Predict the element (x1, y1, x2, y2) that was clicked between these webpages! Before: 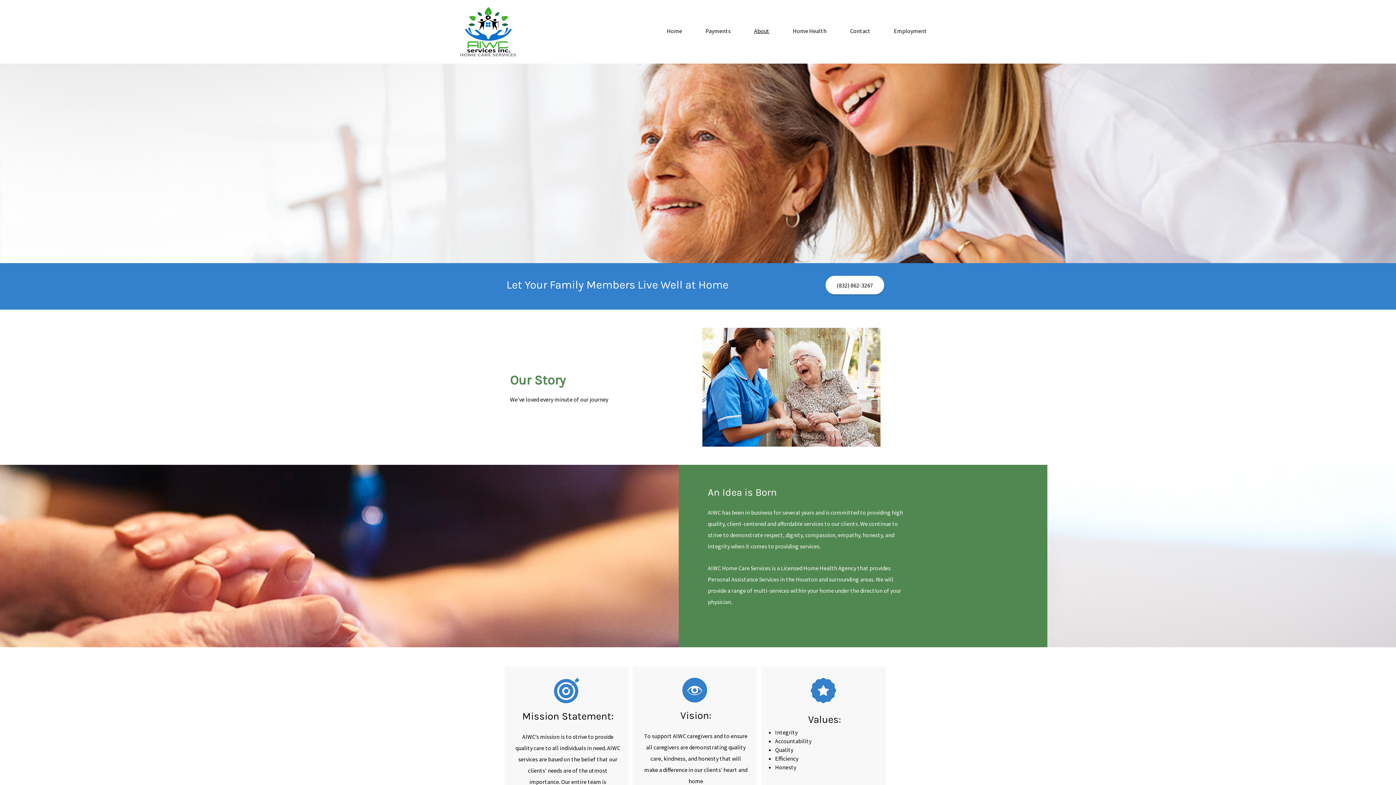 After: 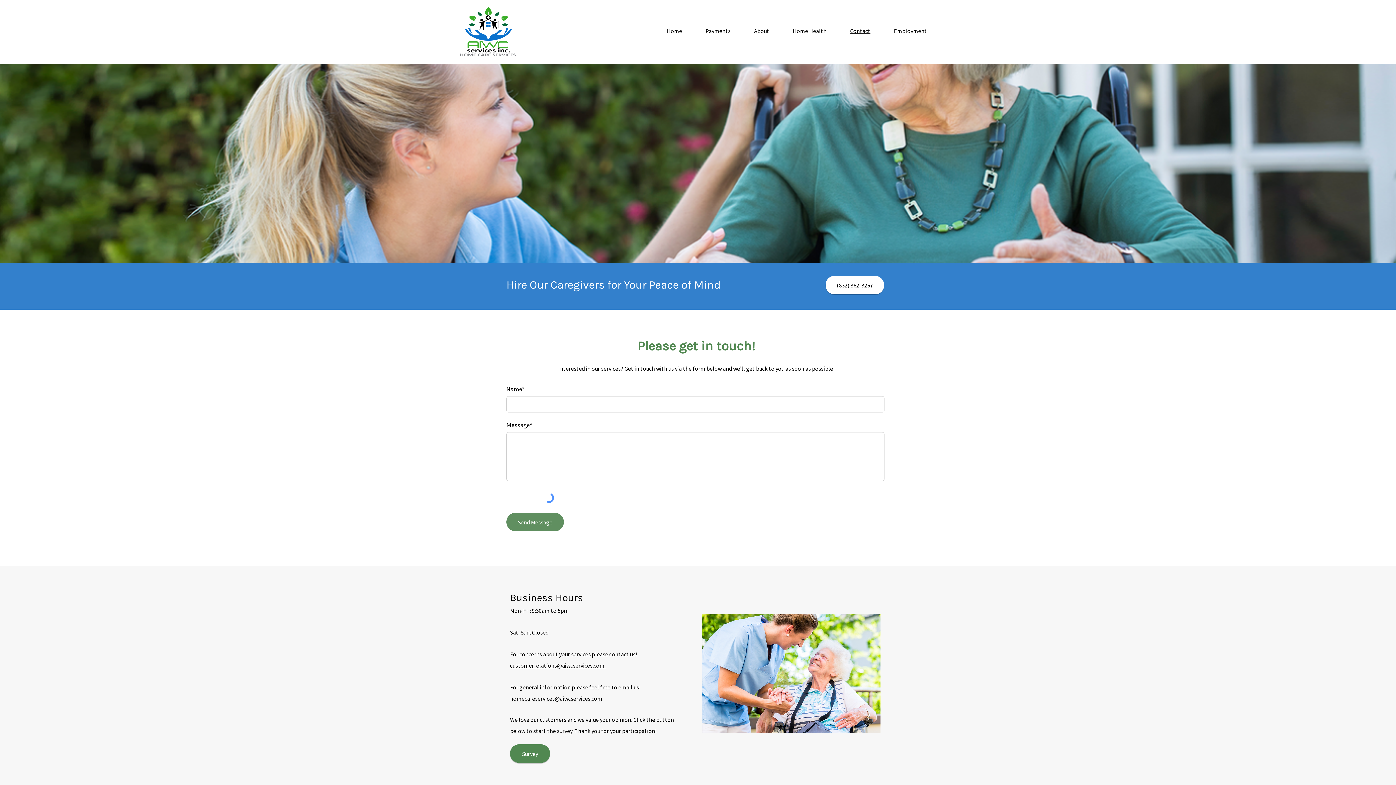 Action: label: Contact bbox: (838, 26, 882, 34)